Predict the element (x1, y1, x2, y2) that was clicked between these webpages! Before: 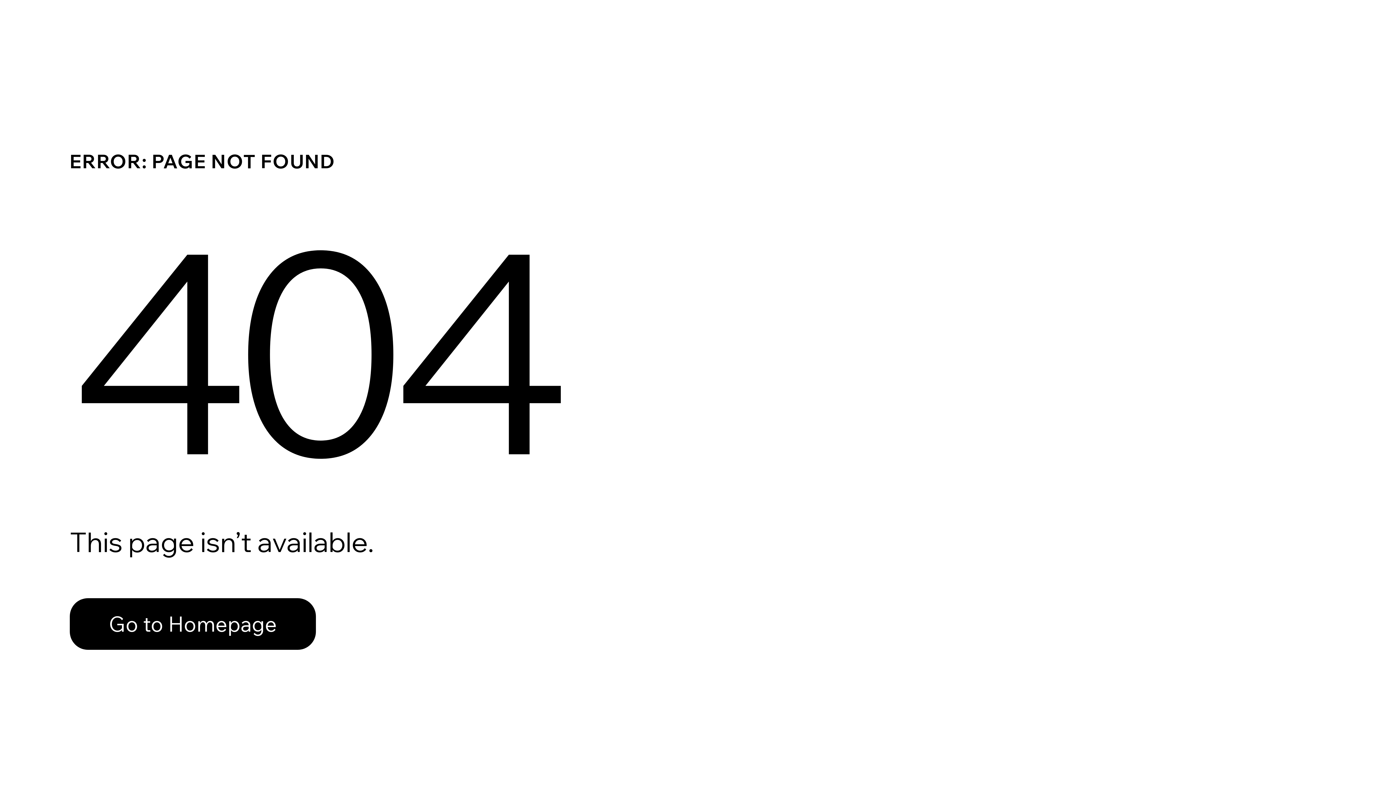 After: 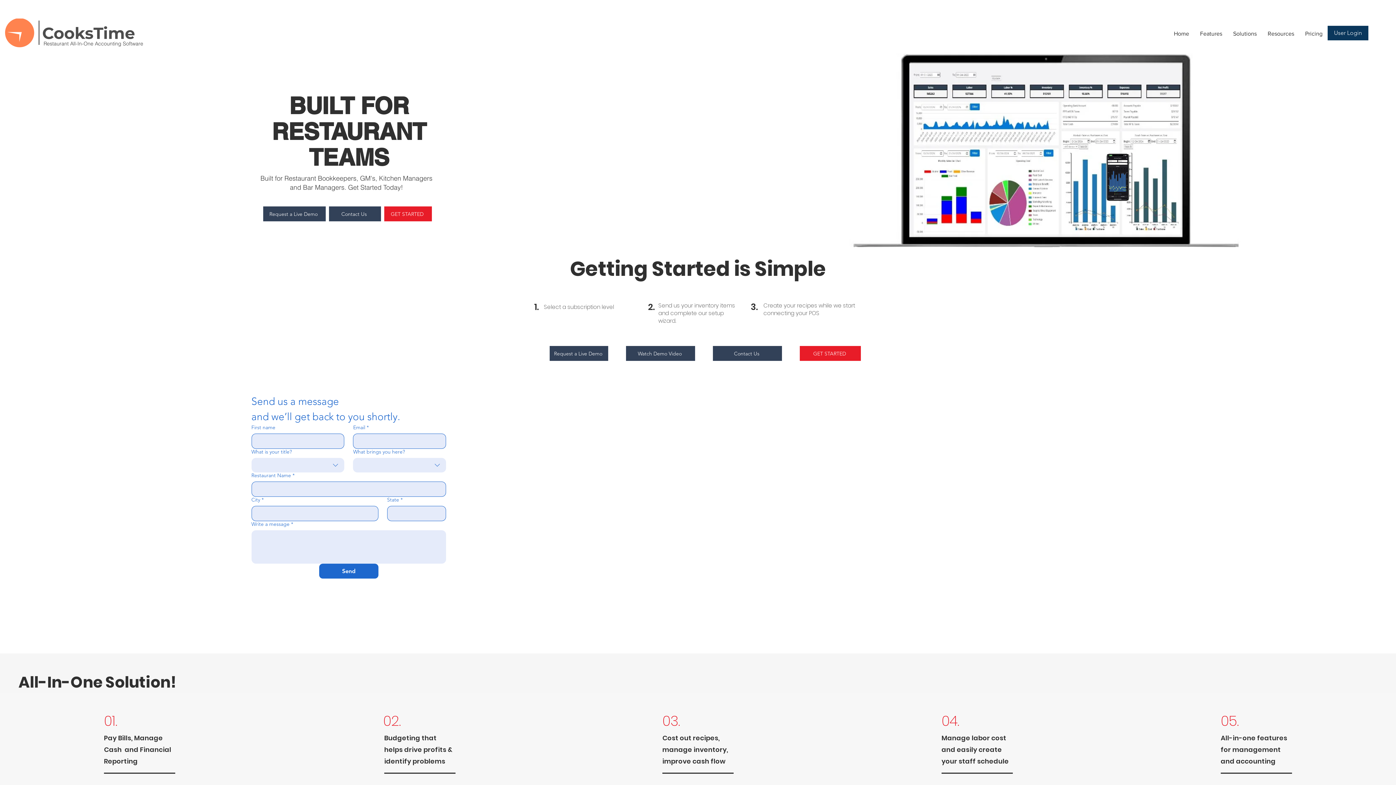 Action: bbox: (69, 582, 768, 659) label: Go to Homepage